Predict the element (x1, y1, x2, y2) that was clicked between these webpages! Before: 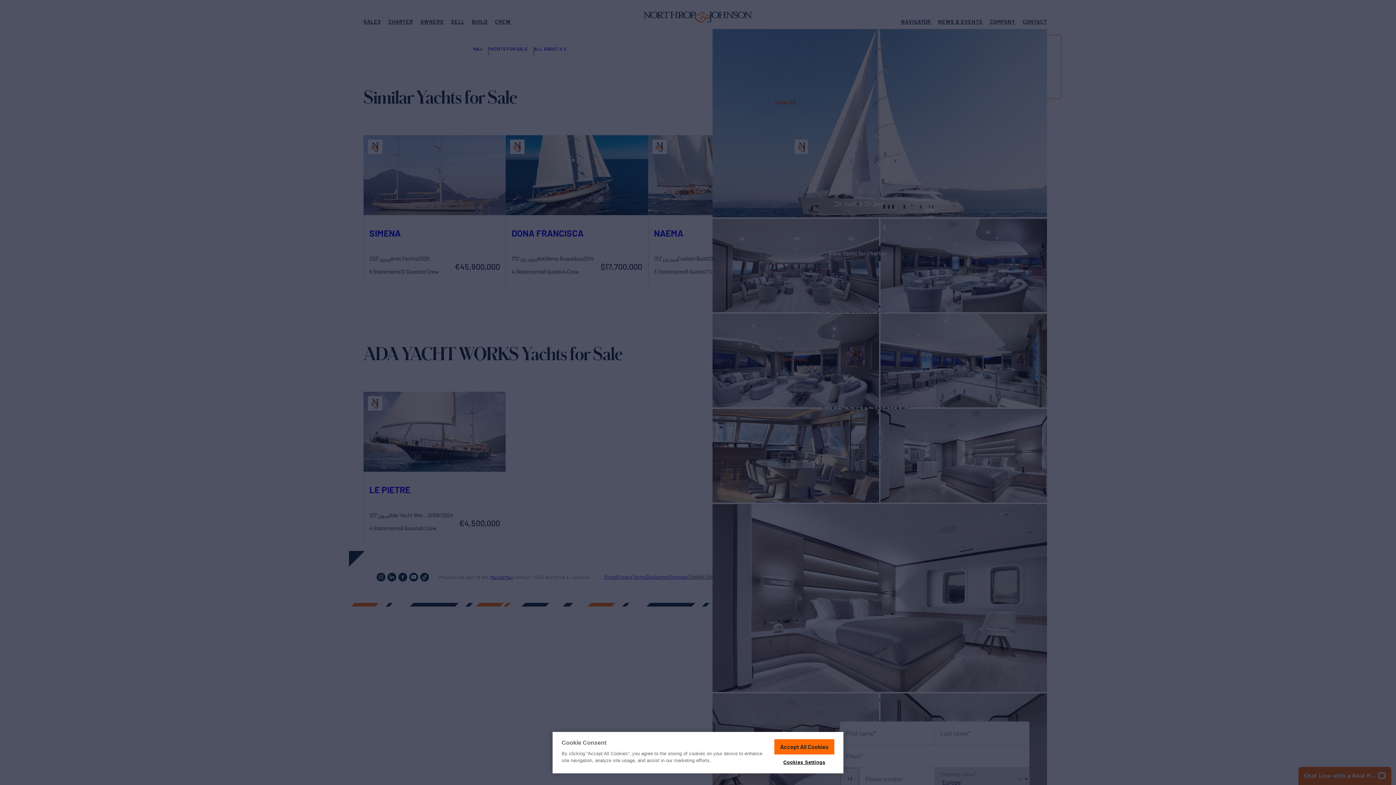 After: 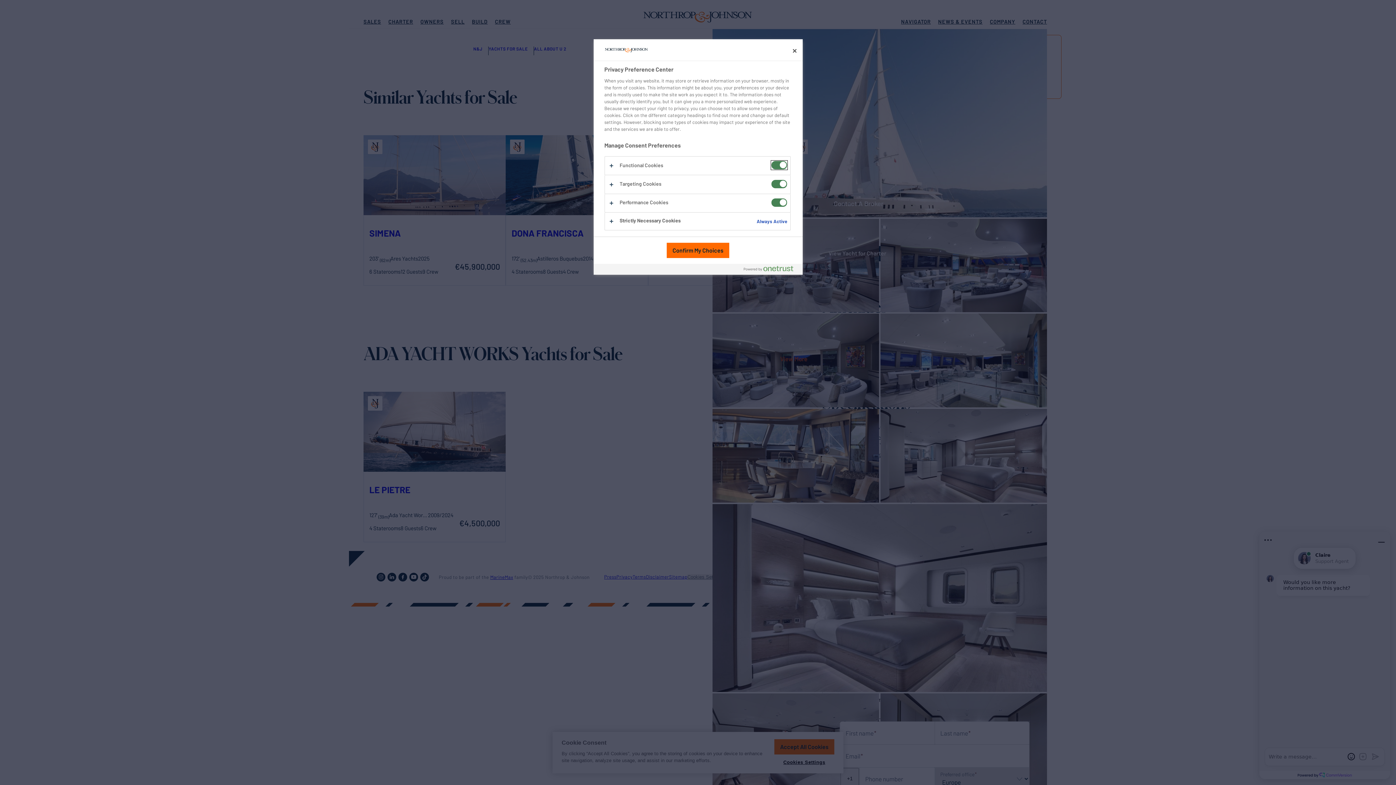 Action: bbox: (775, 759, 833, 766) label: Cookies Settings